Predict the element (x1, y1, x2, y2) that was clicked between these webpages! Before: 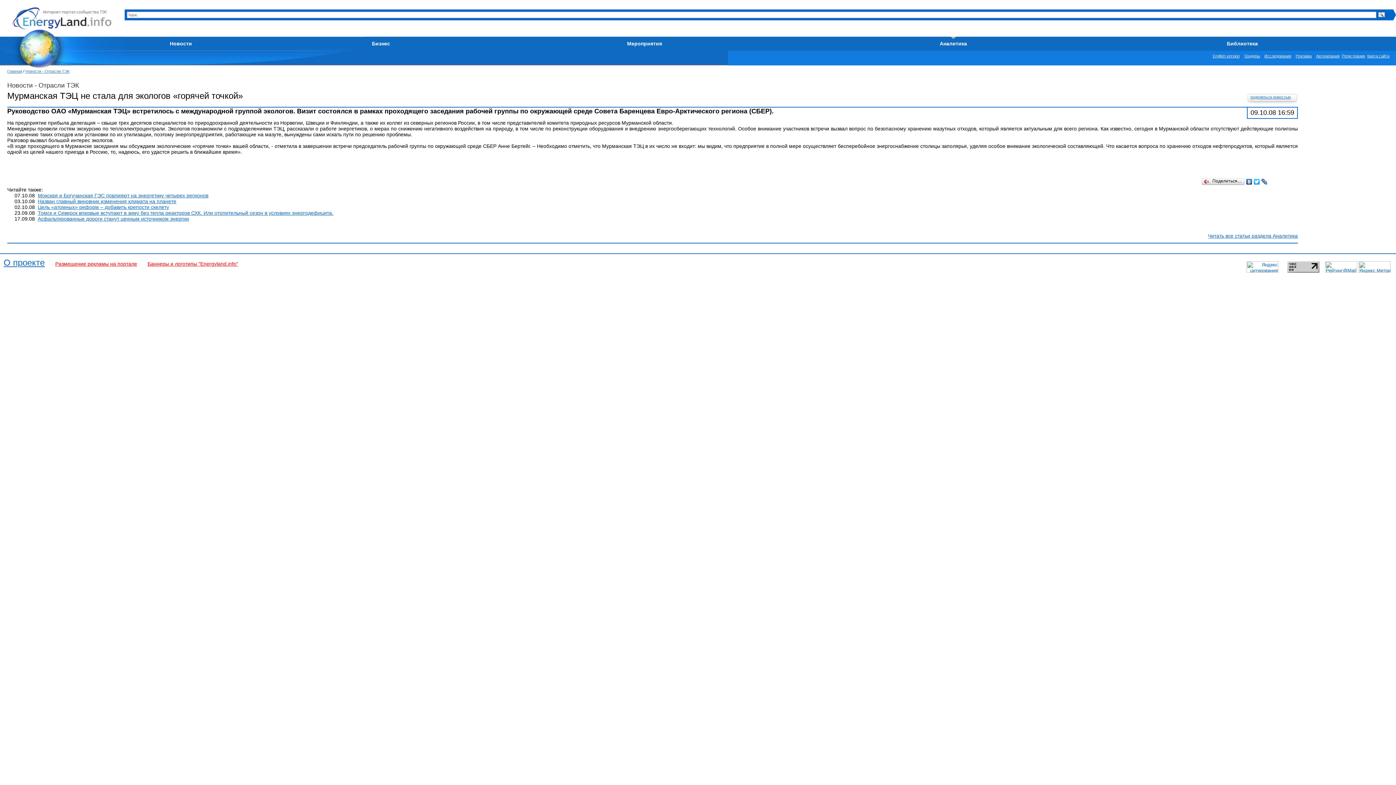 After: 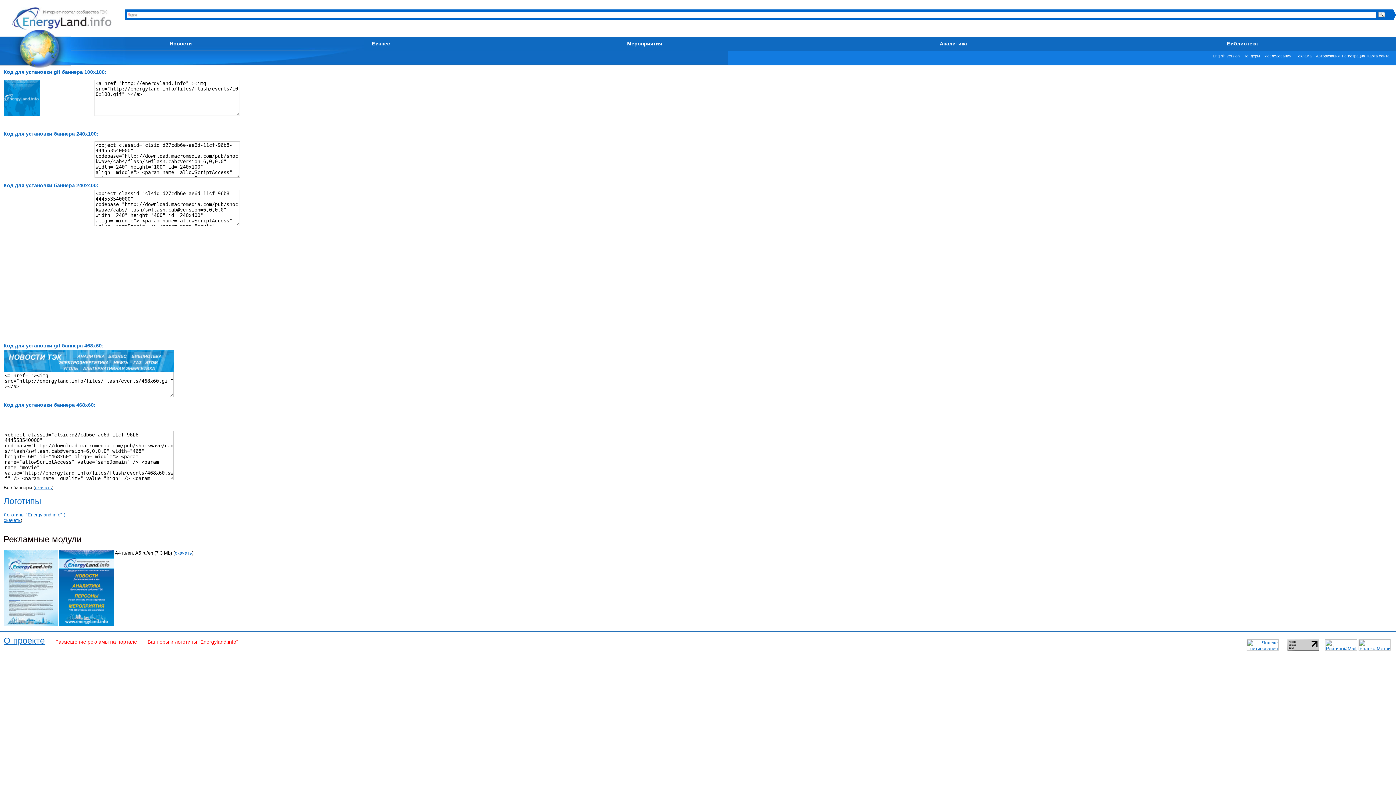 Action: label: Баннеры и логотипы "Energyland.info" bbox: (147, 261, 238, 266)